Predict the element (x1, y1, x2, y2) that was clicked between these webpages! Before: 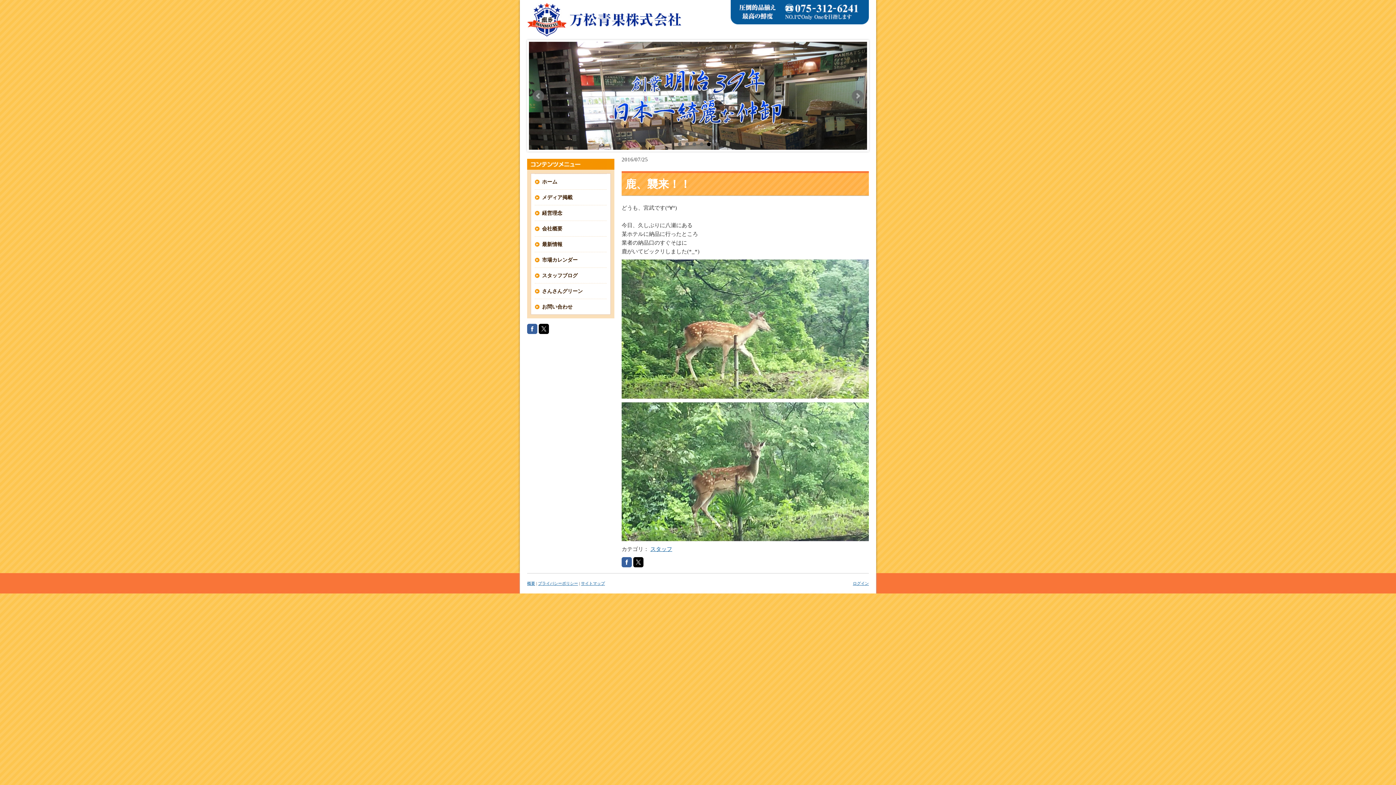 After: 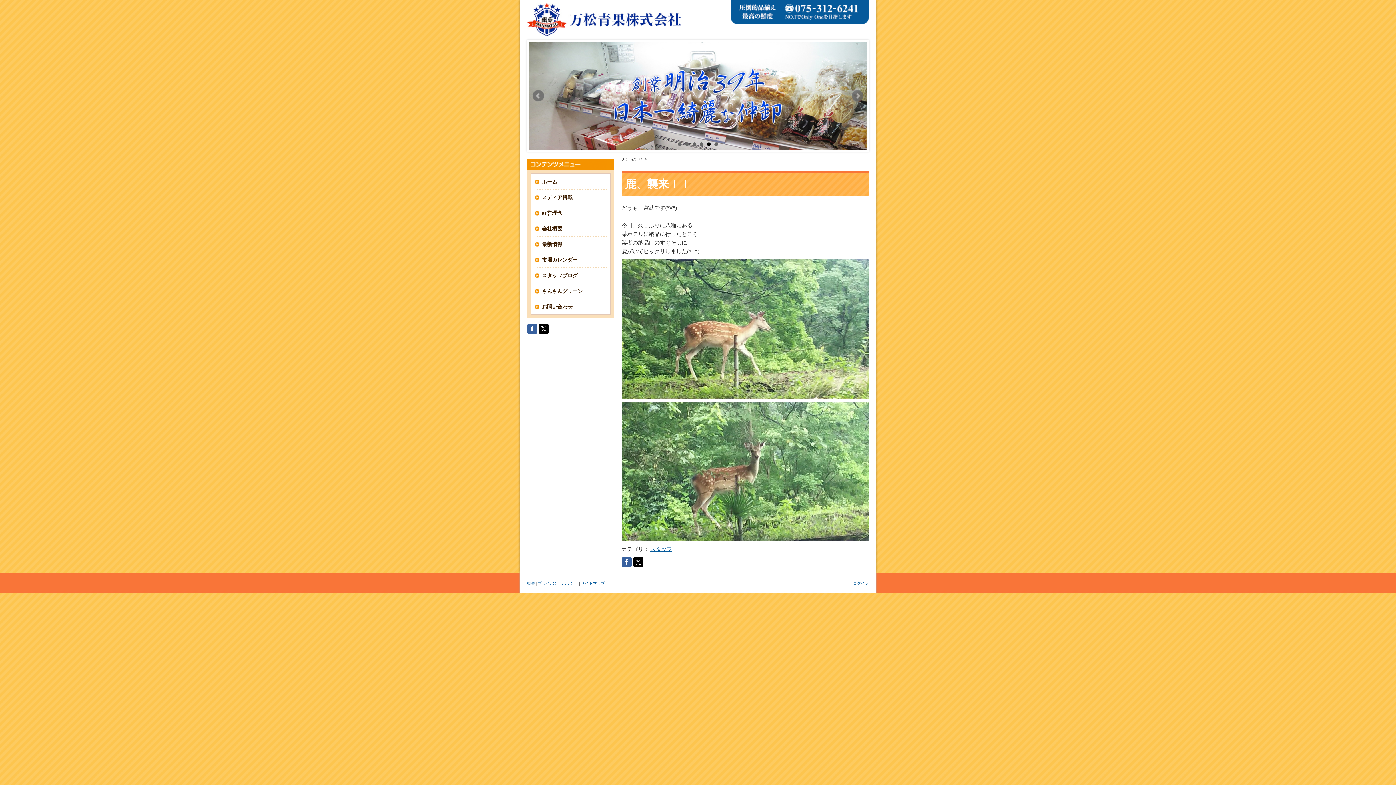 Action: bbox: (621, 557, 632, 567)